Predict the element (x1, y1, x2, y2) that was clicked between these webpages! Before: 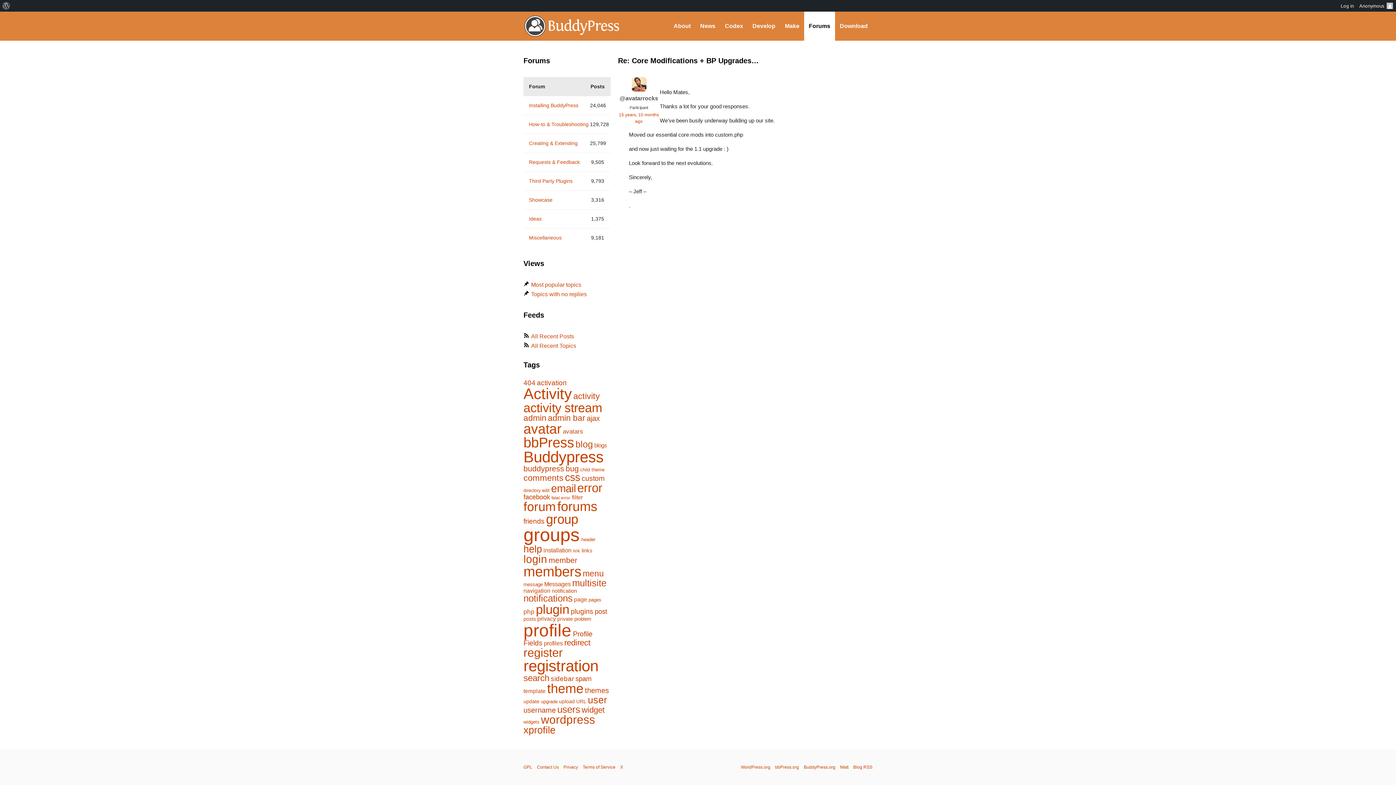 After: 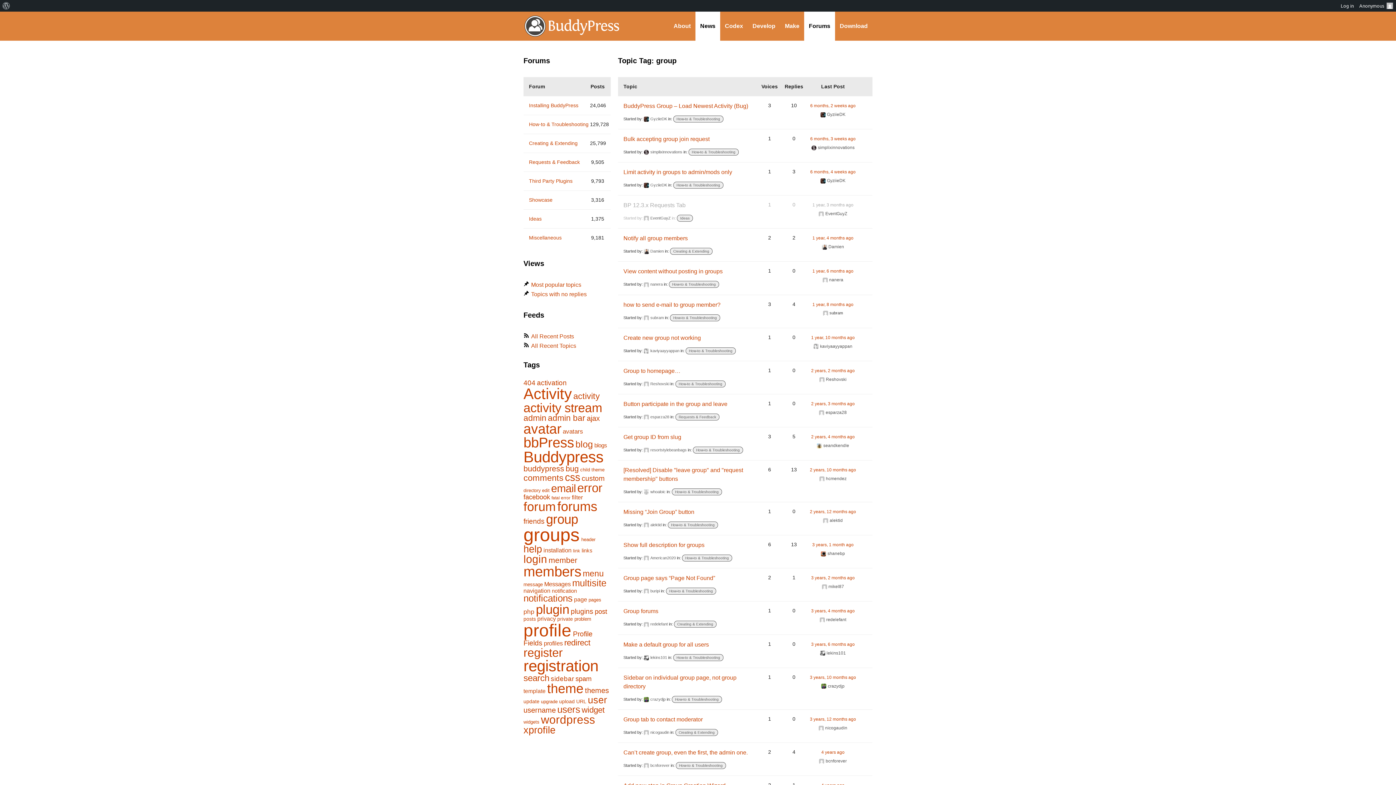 Action: bbox: (546, 512, 578, 526) label: group (573 items)